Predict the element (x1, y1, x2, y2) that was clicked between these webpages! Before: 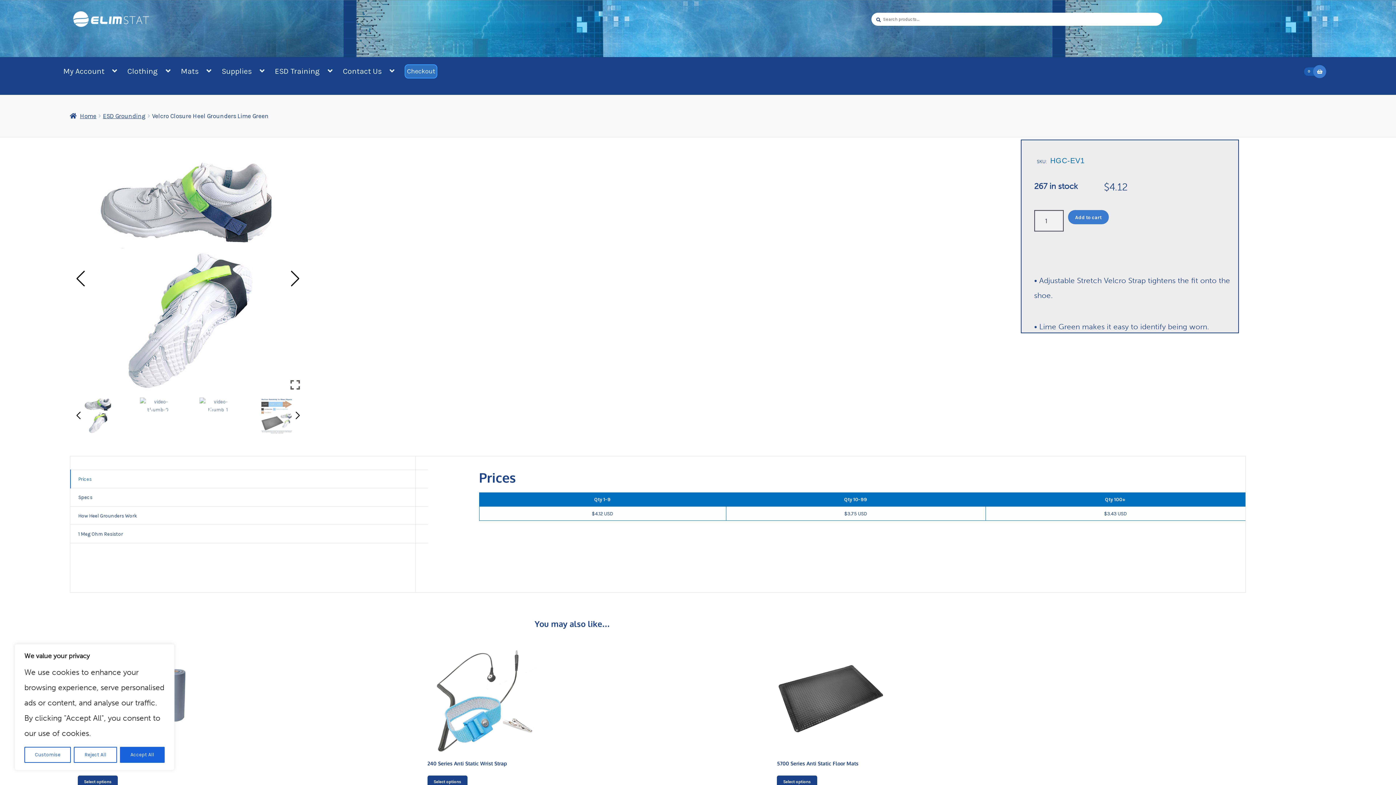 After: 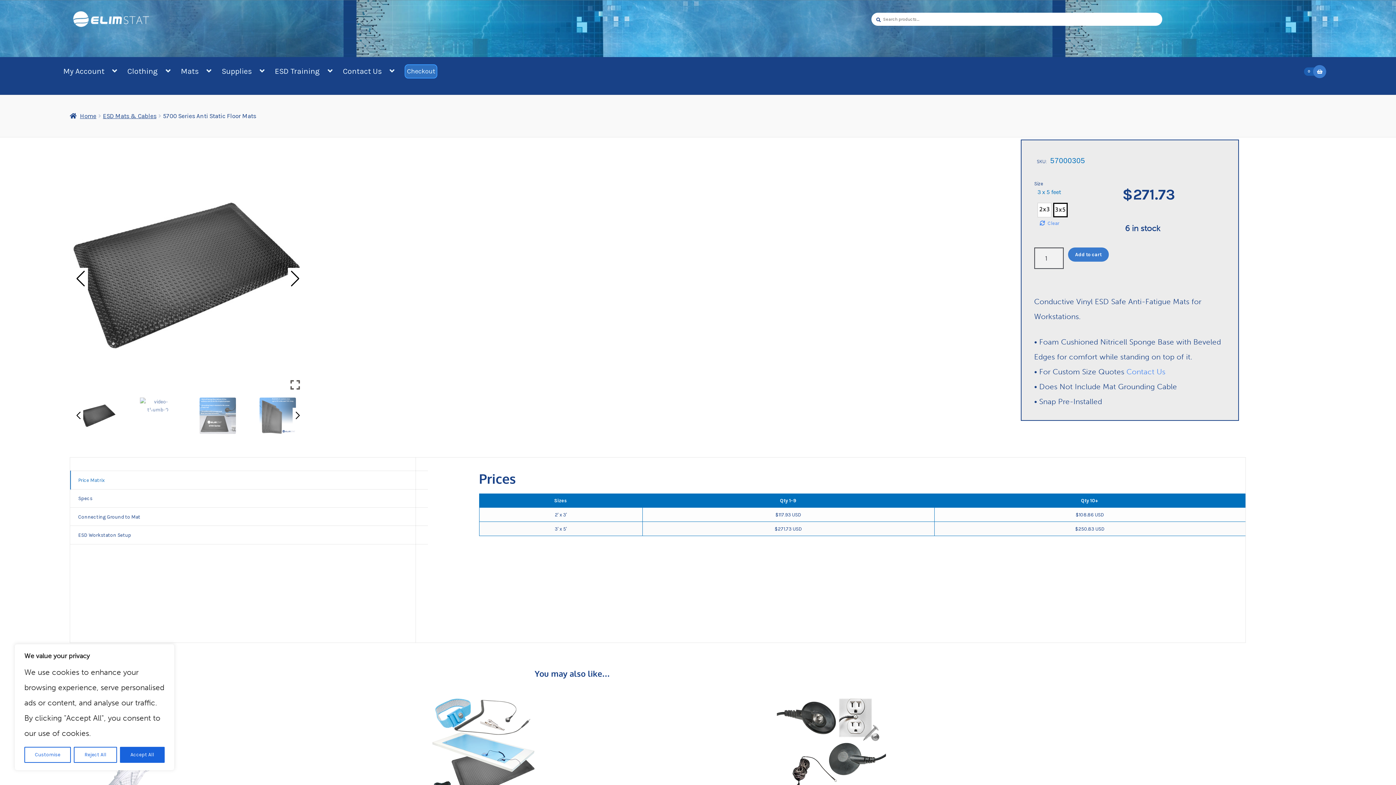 Action: bbox: (777, 644, 1067, 767) label: 5700 Series Anti Static Floor Mats